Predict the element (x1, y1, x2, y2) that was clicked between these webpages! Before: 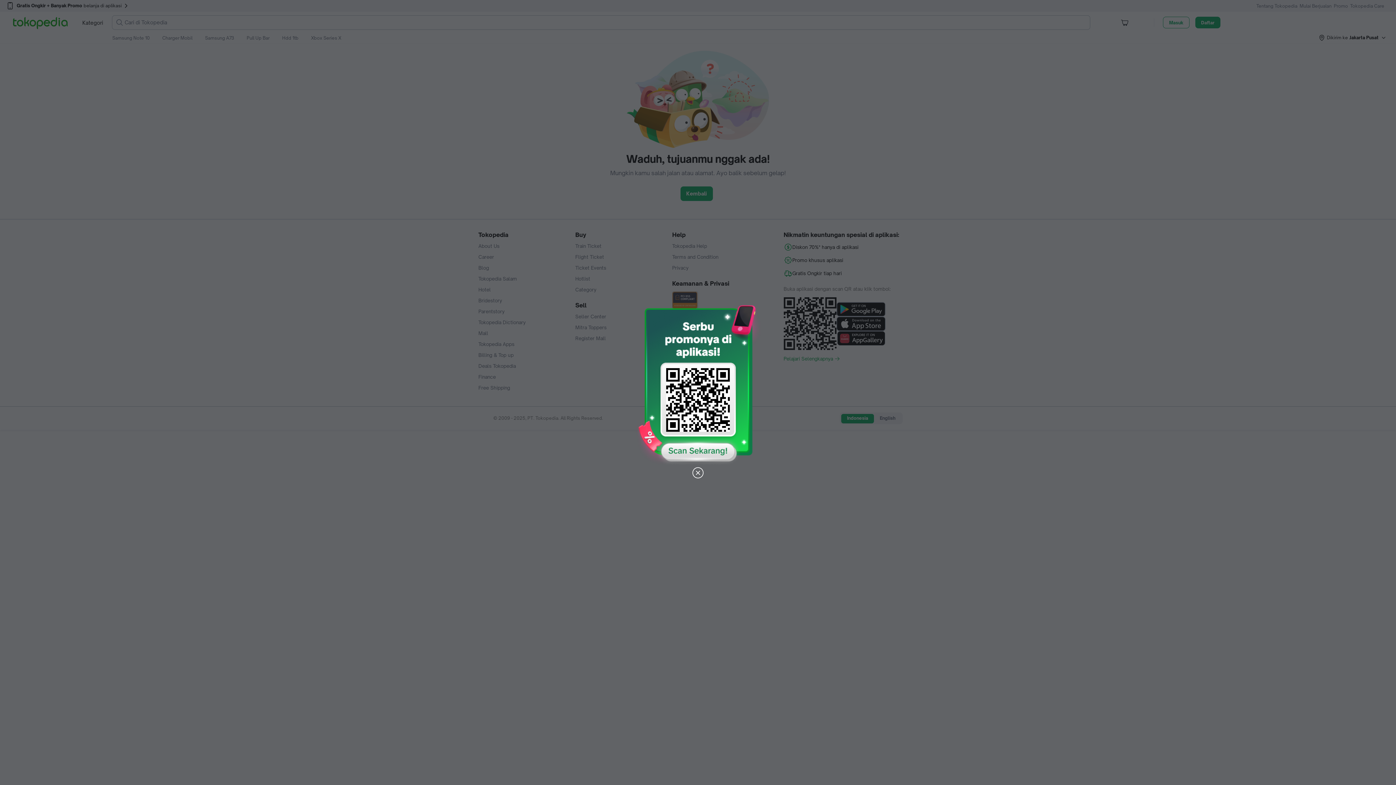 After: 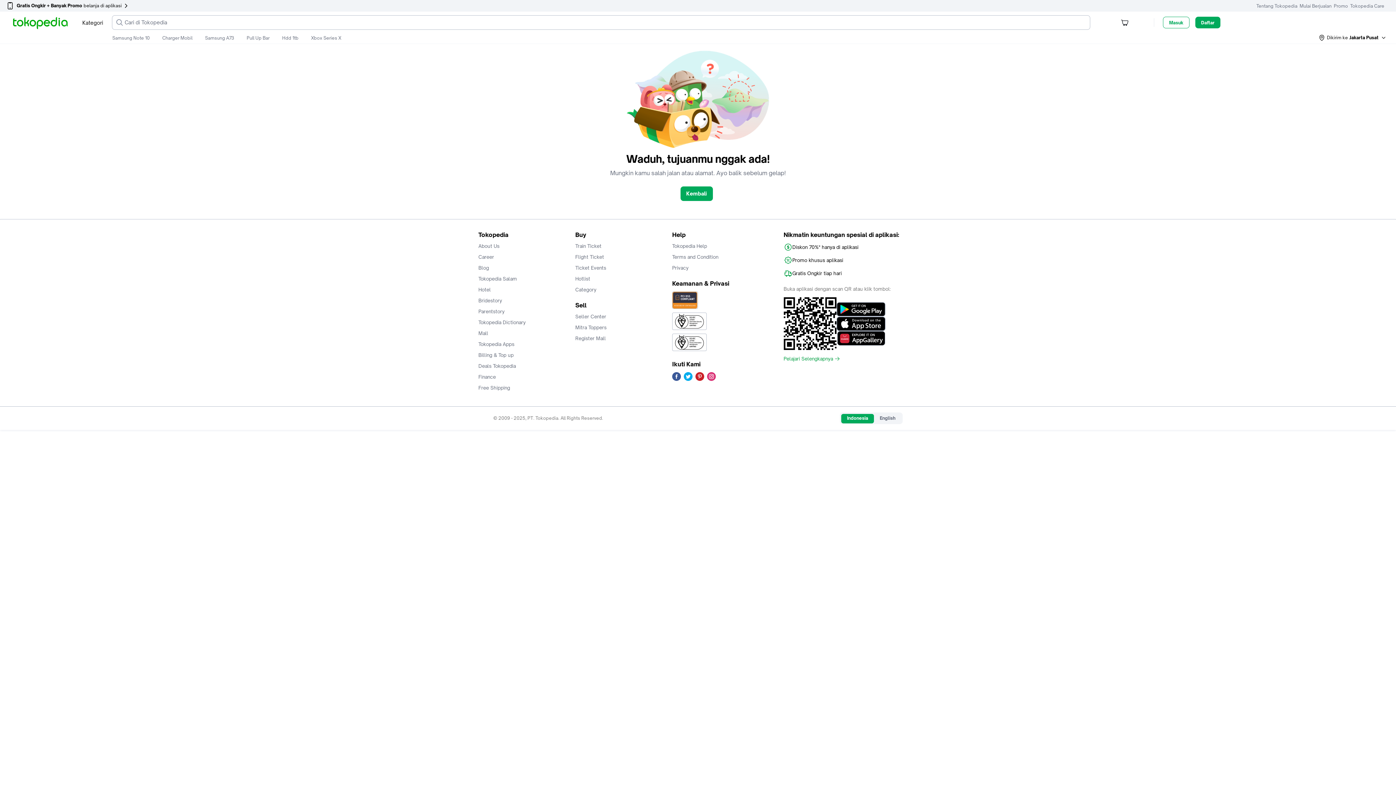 Action: bbox: (691, 466, 704, 480)